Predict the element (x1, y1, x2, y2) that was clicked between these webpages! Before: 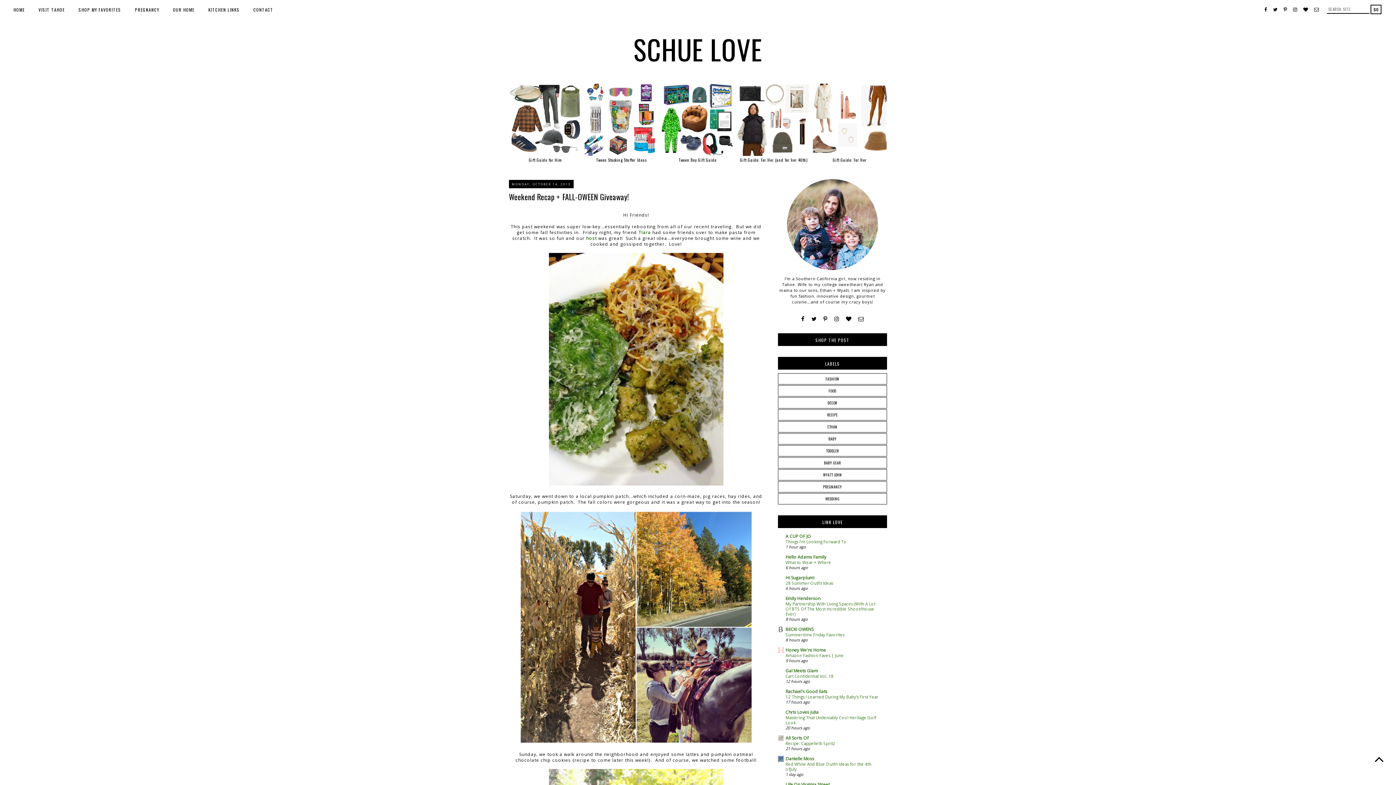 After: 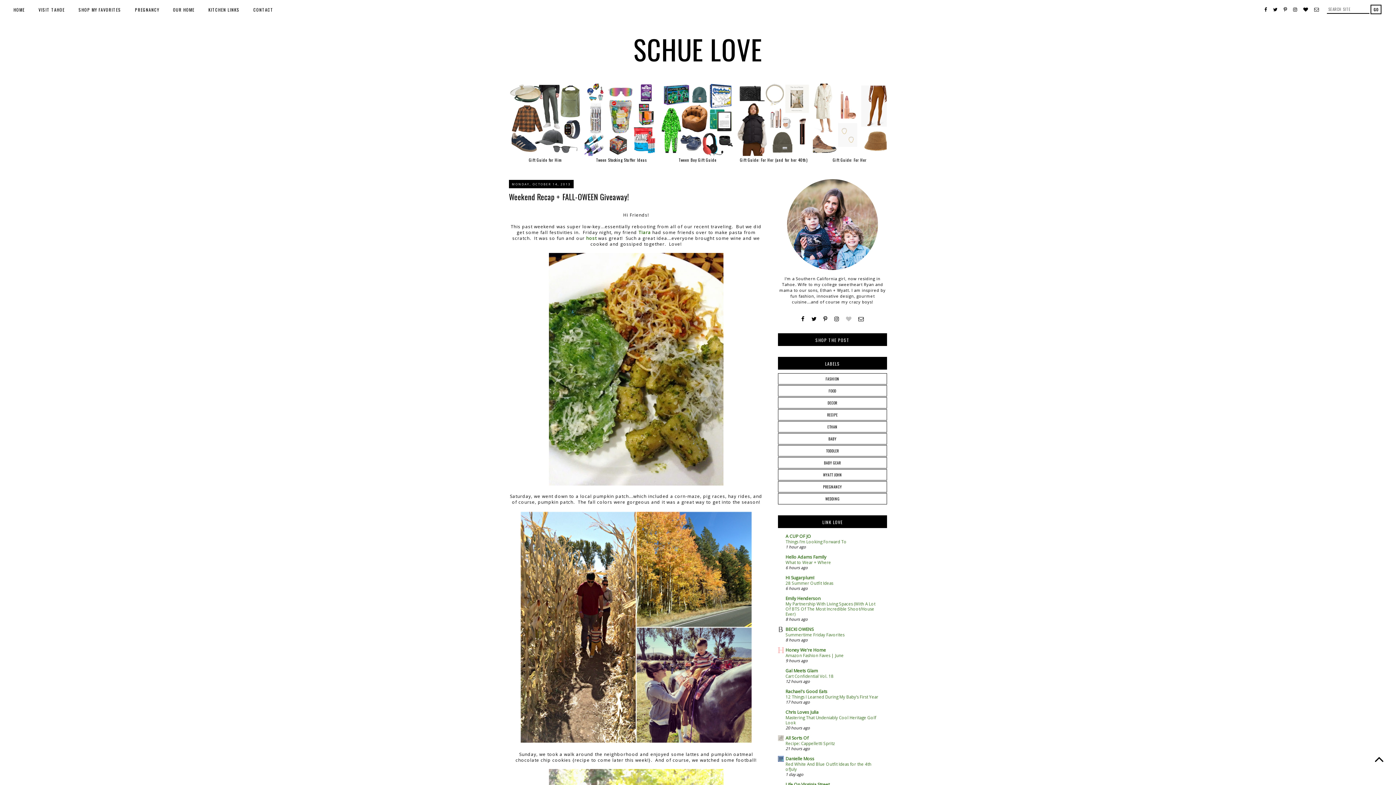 Action: bbox: (846, 316, 851, 322)